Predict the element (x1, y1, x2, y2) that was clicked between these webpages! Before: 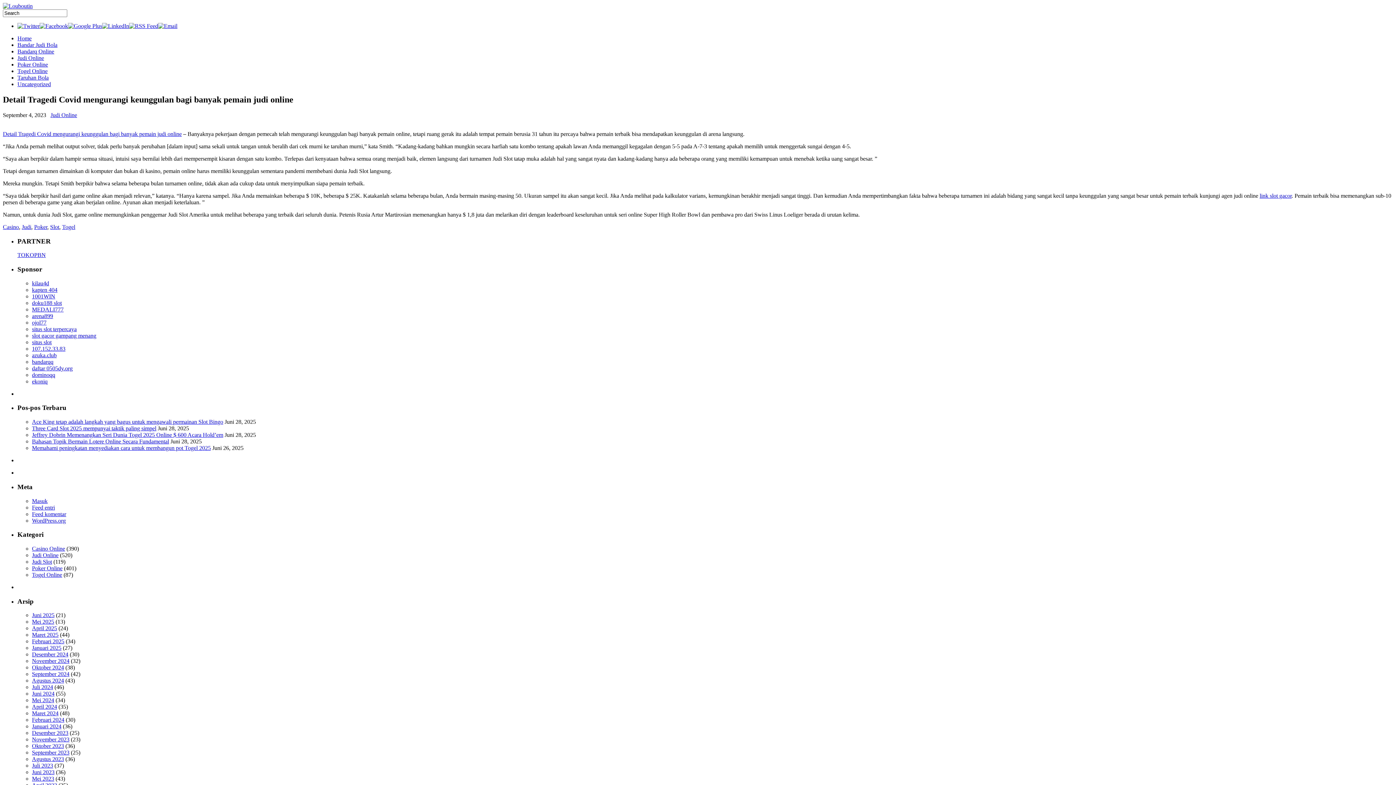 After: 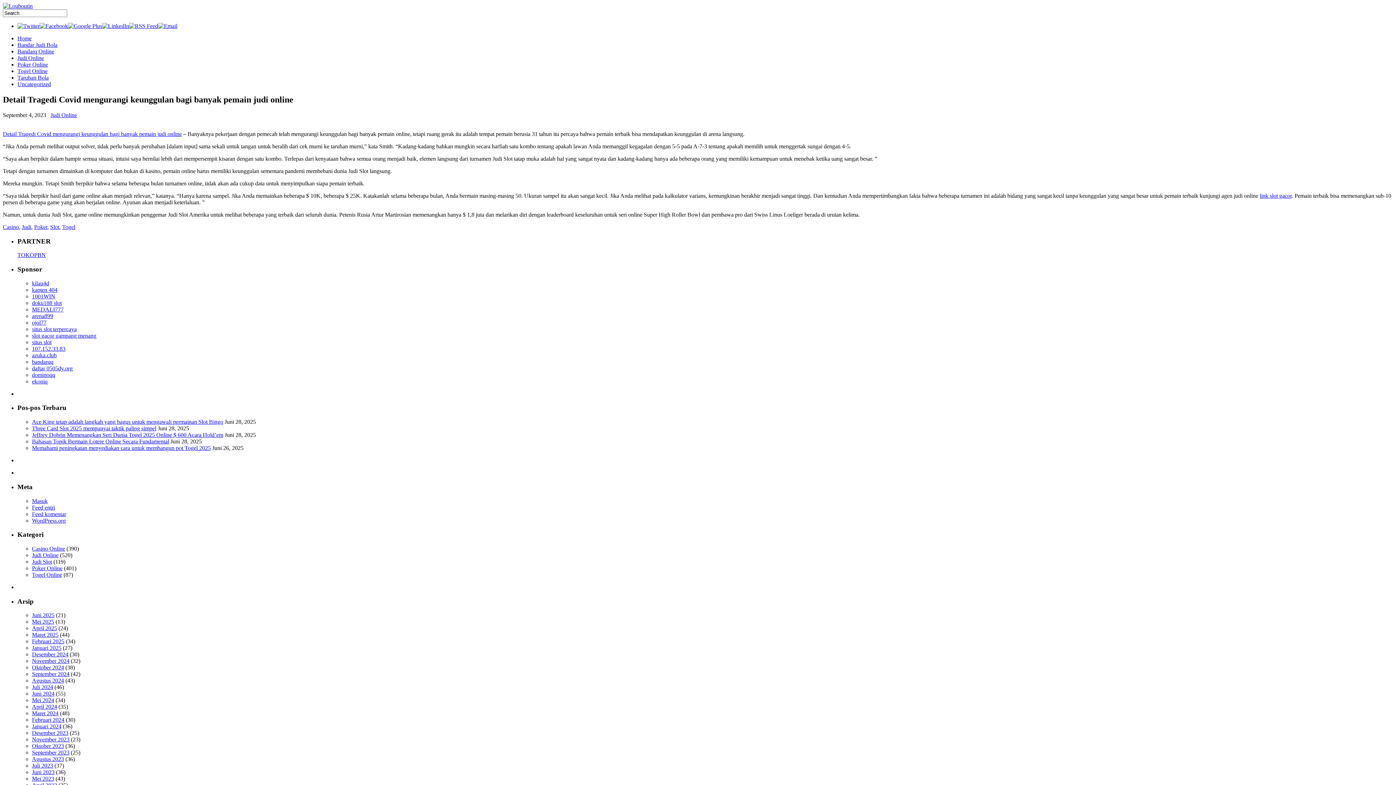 Action: bbox: (158, 22, 177, 29)